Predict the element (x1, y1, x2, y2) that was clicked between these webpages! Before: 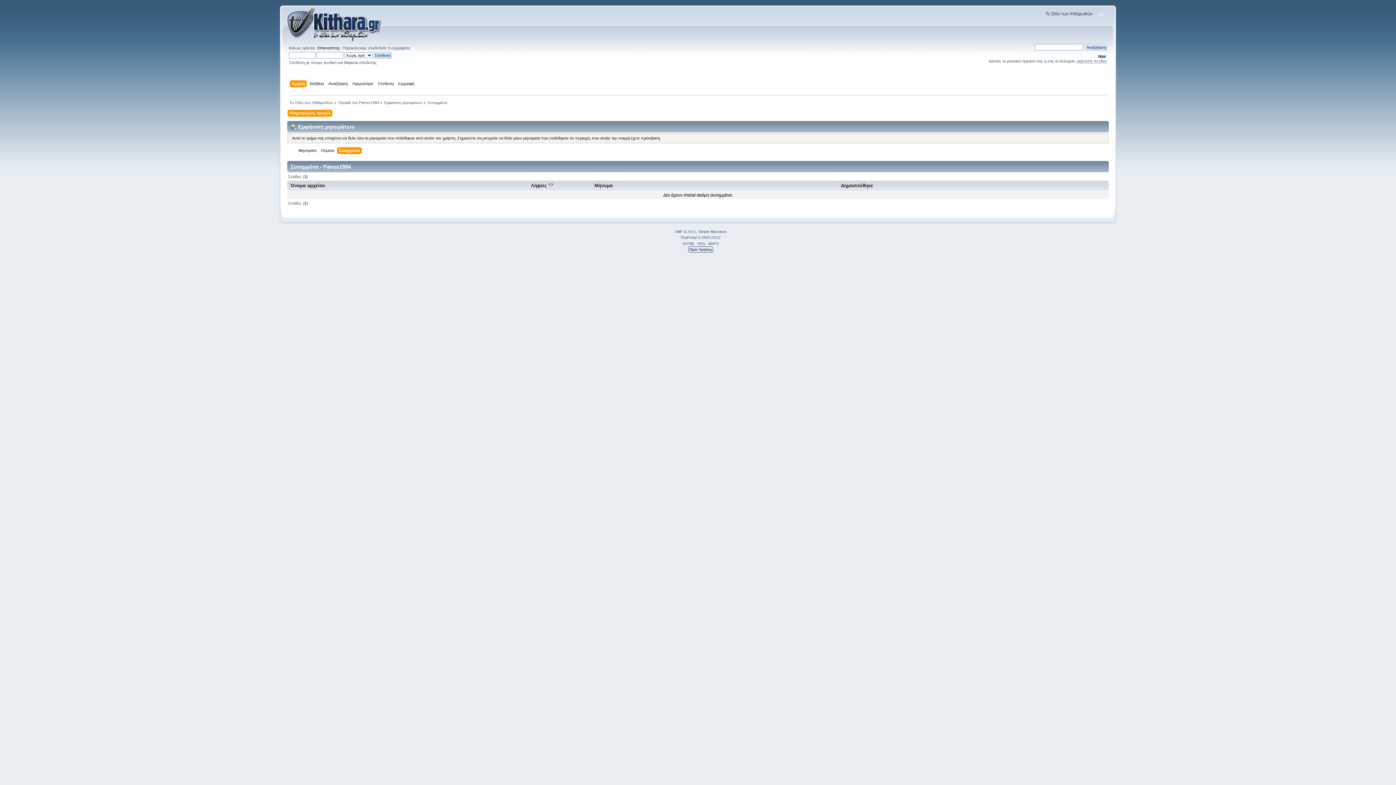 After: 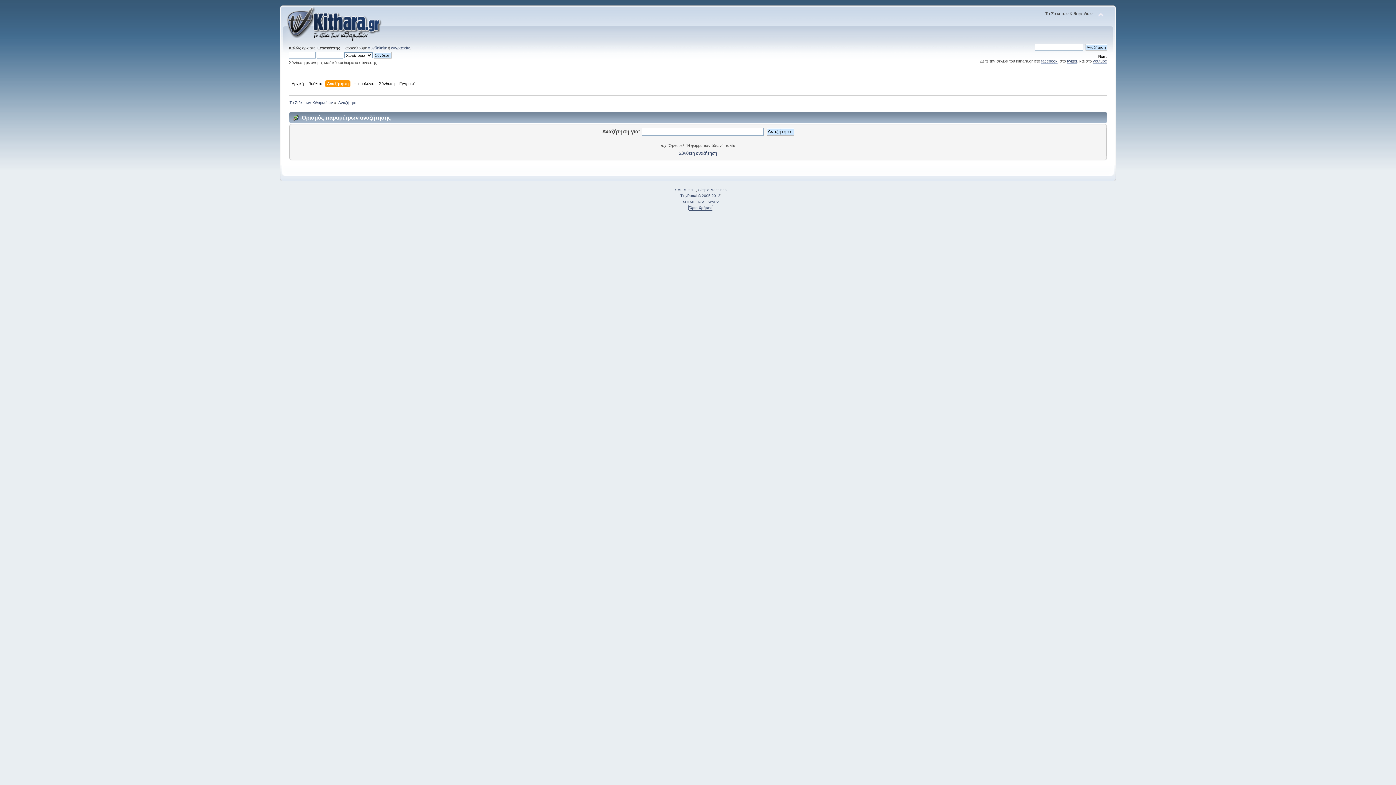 Action: label: Αναζήτηση bbox: (328, 80, 349, 88)